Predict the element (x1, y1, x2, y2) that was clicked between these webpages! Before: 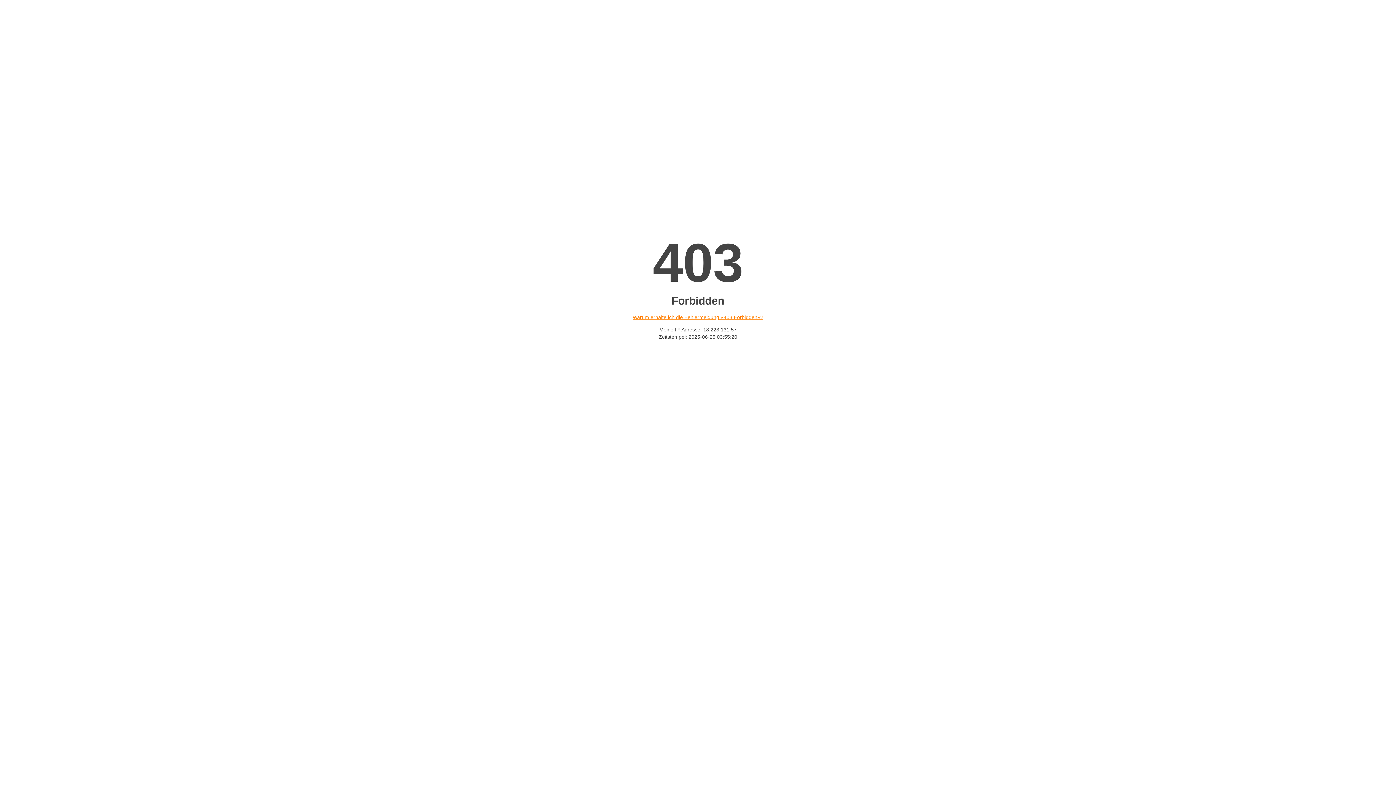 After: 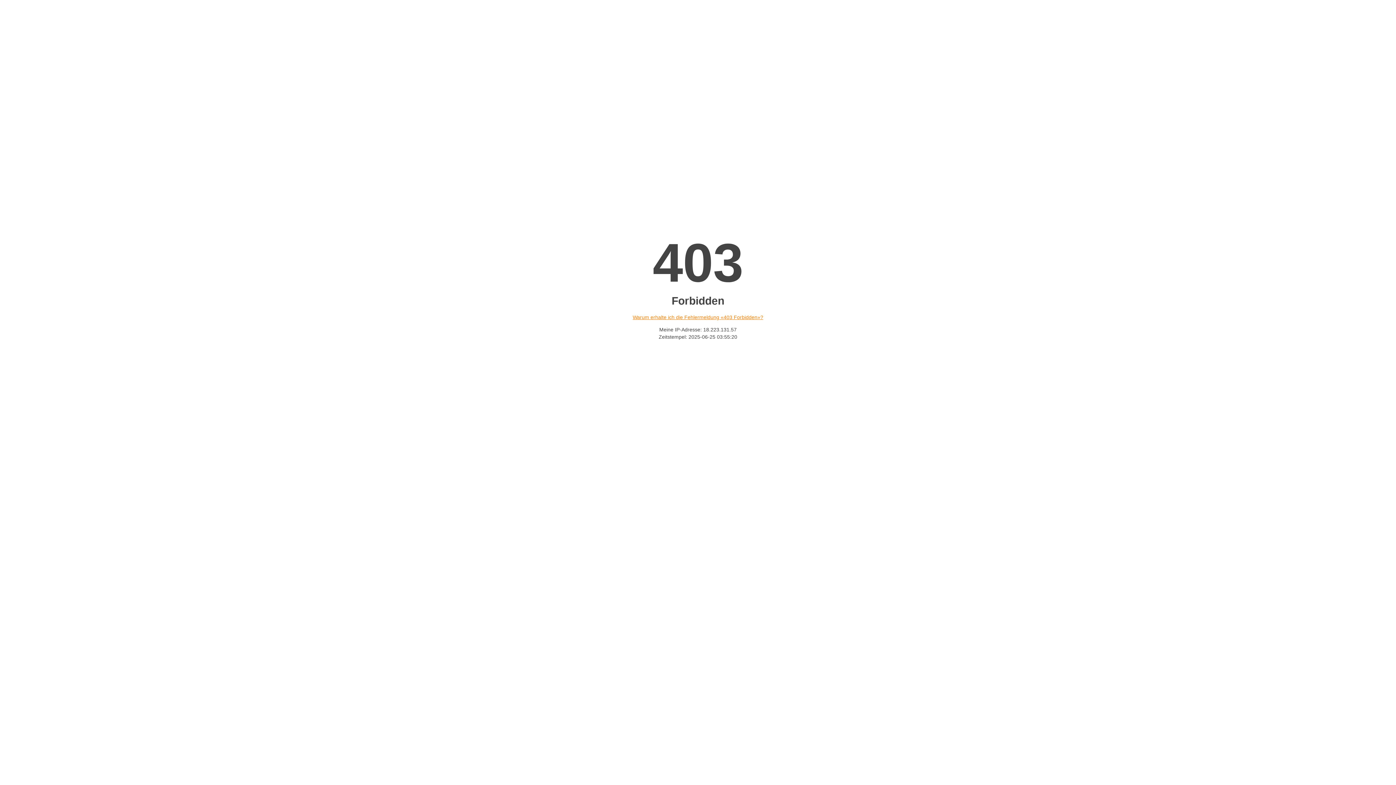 Action: label: Warum erhalte ich die Fehlermeldung «403 Forbidden»? bbox: (632, 314, 763, 320)